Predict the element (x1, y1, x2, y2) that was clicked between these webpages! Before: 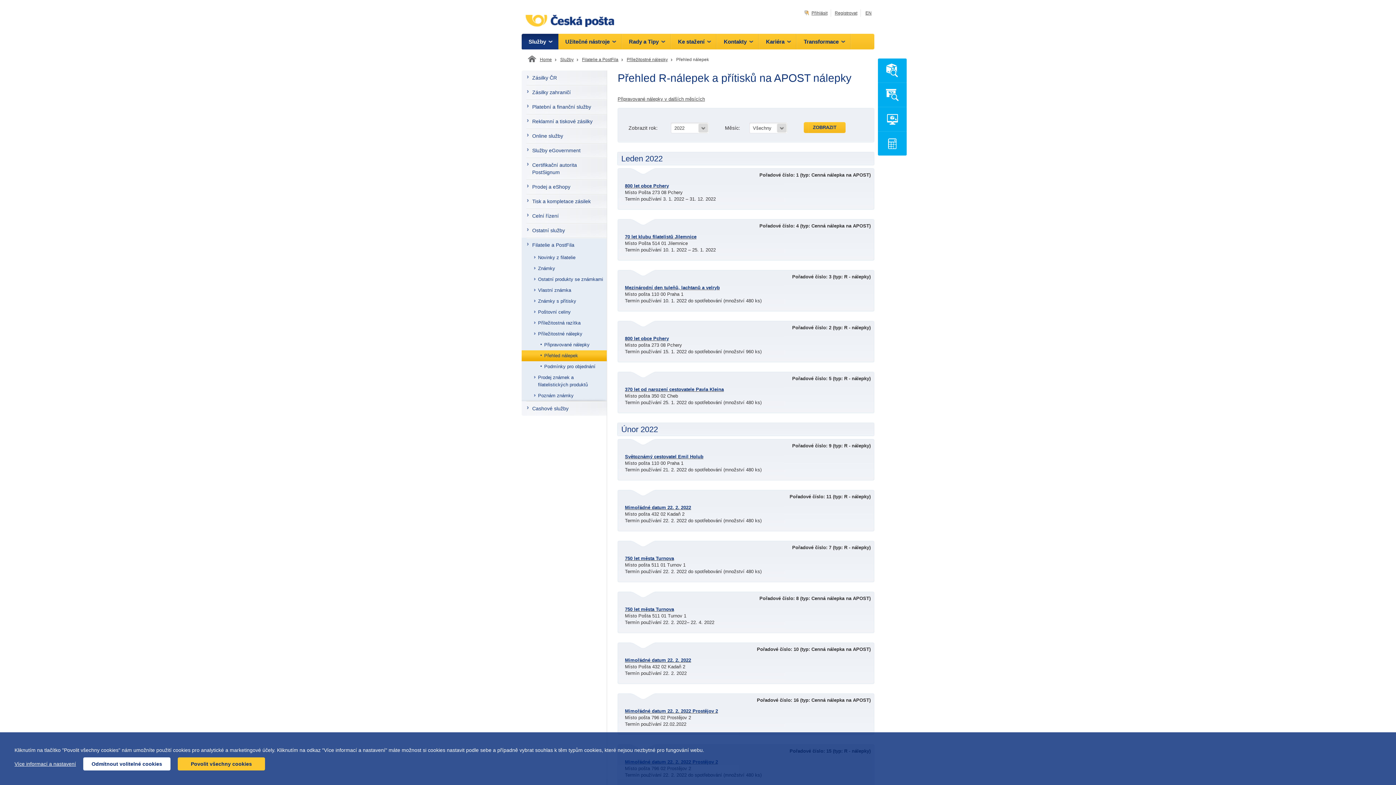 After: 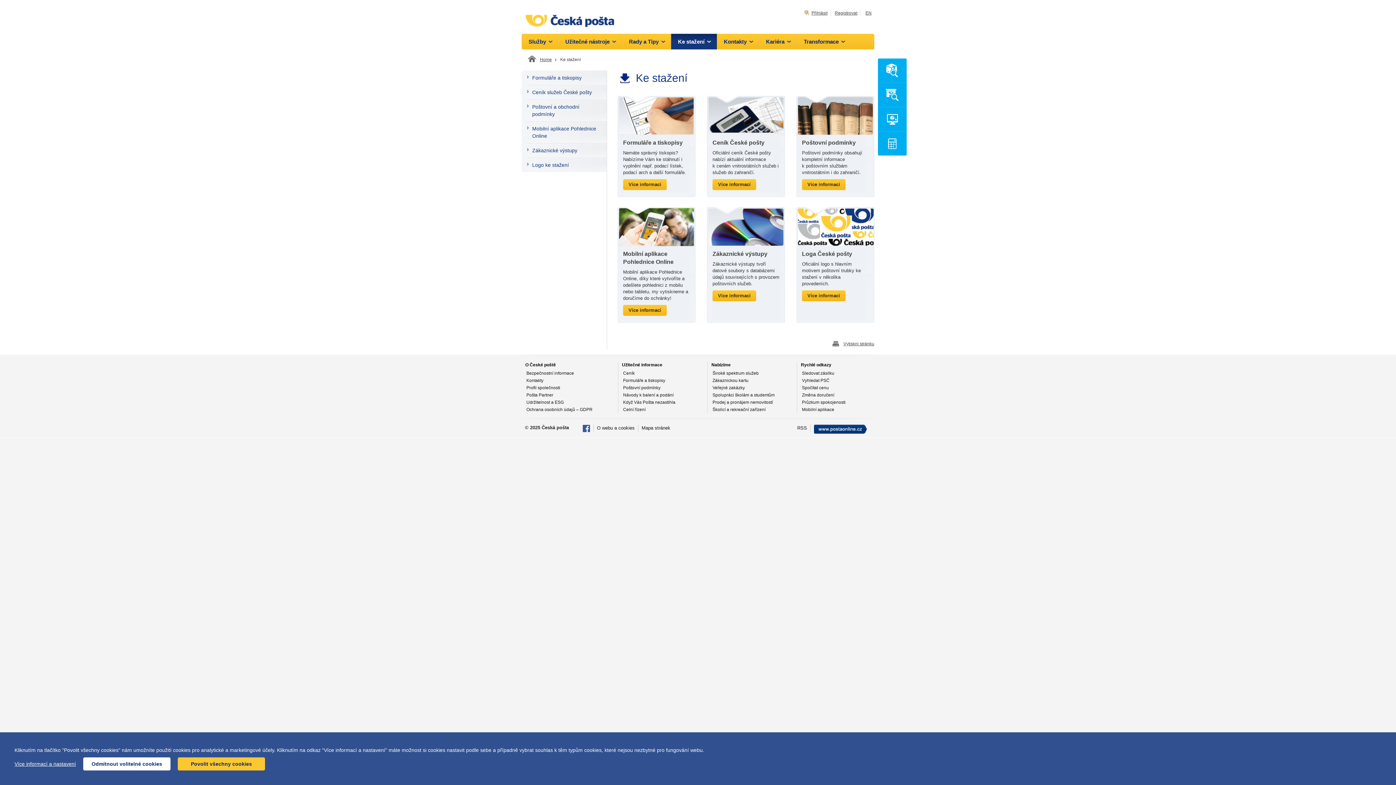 Action: bbox: (671, 33, 717, 49) label: Ke stažení